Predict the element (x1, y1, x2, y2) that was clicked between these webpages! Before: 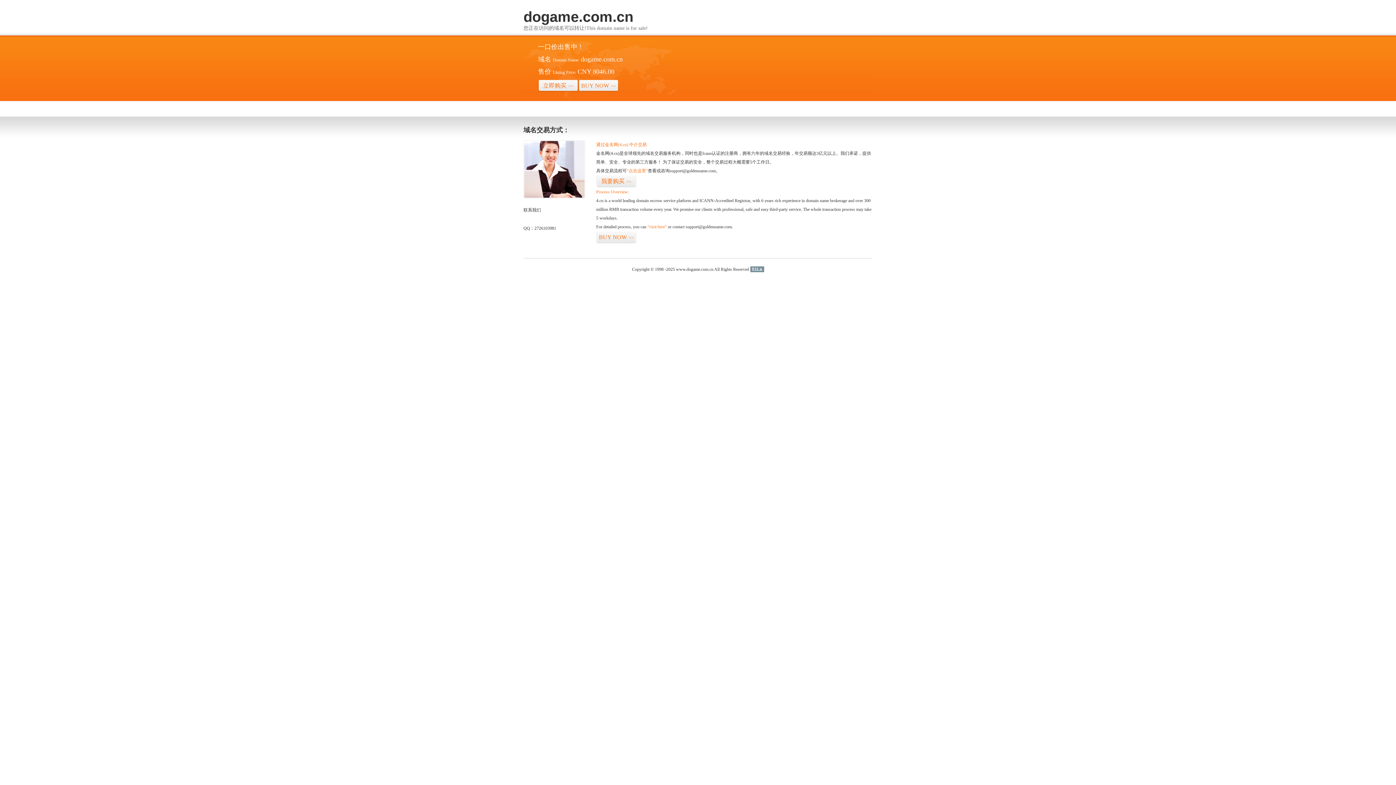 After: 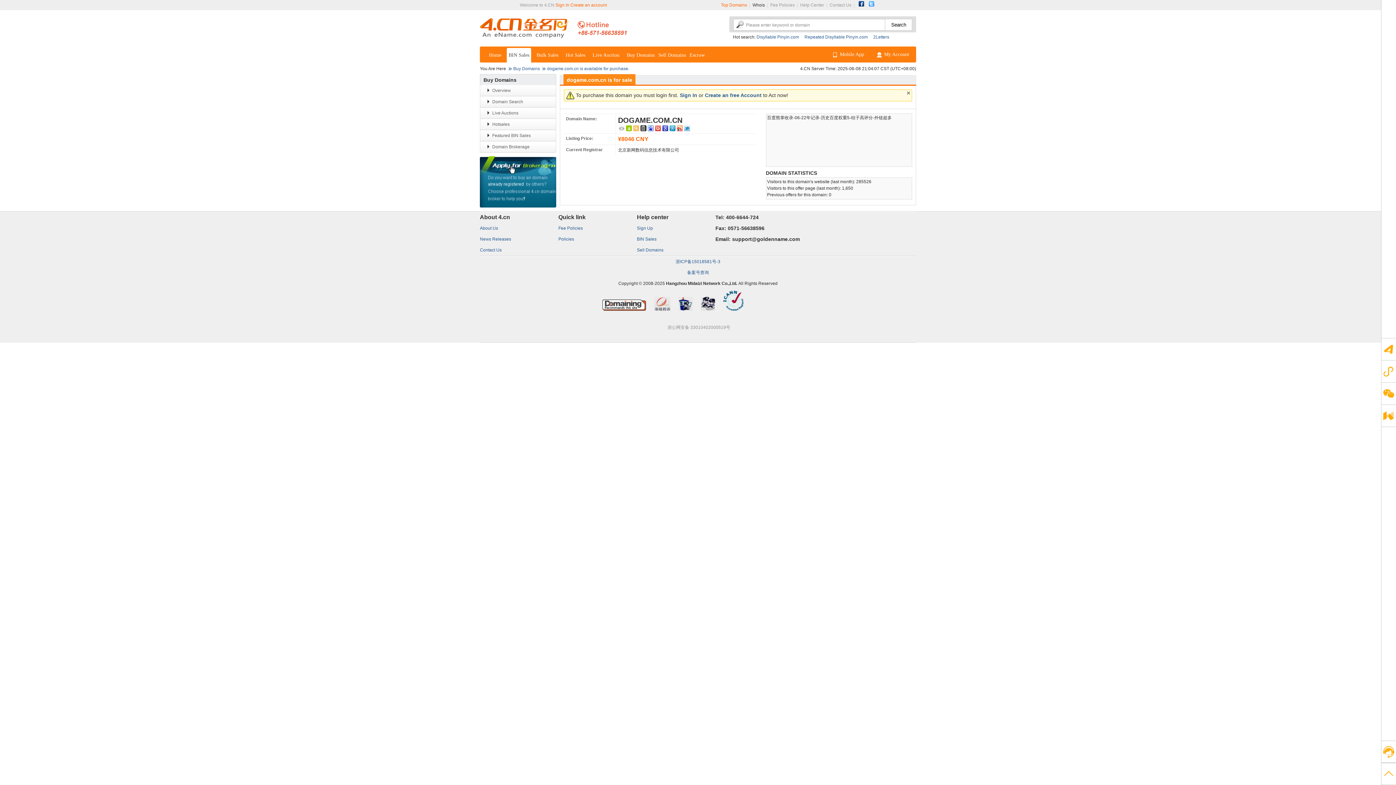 Action: bbox: (596, 231, 636, 243) label: BUY NOW>>